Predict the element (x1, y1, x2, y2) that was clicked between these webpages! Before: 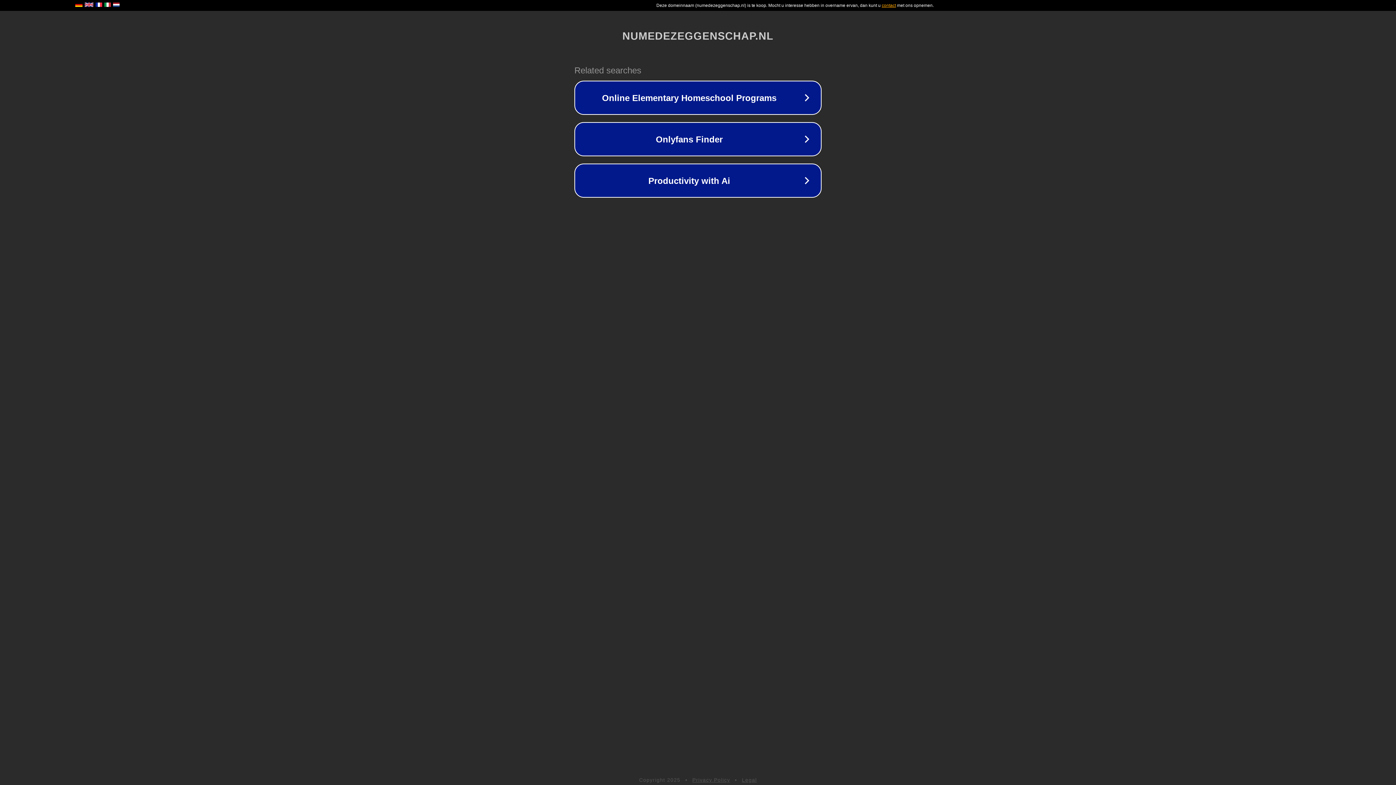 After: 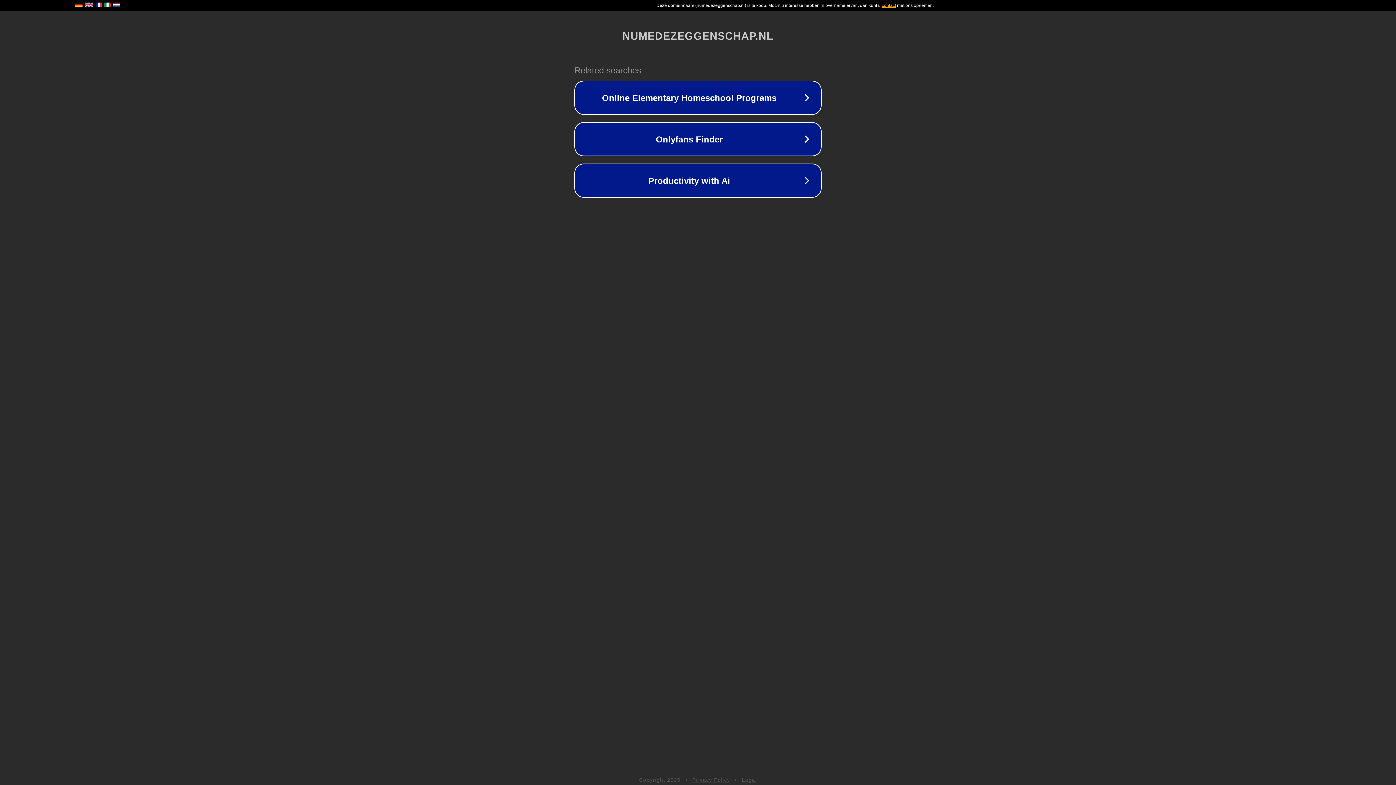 Action: label: Privacy Policy bbox: (692, 777, 730, 783)